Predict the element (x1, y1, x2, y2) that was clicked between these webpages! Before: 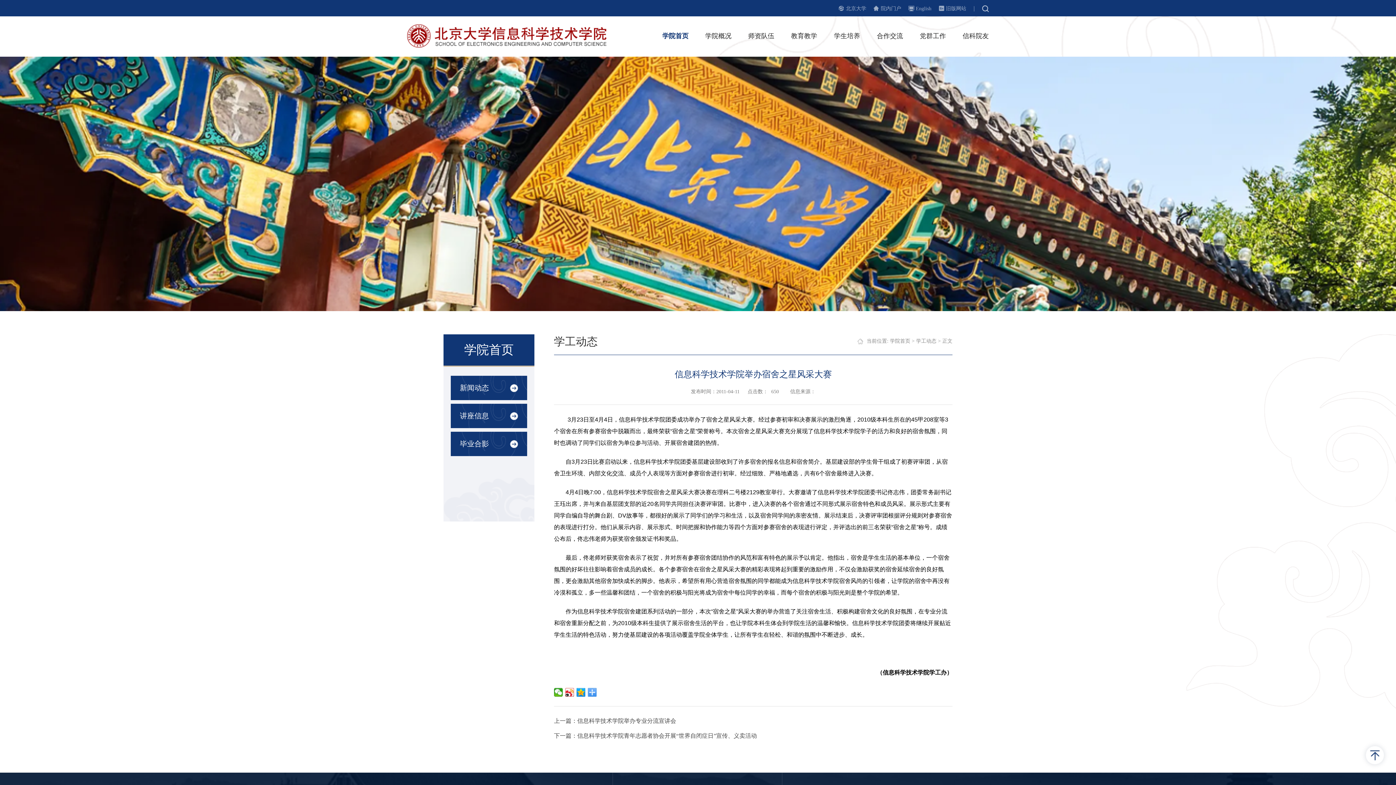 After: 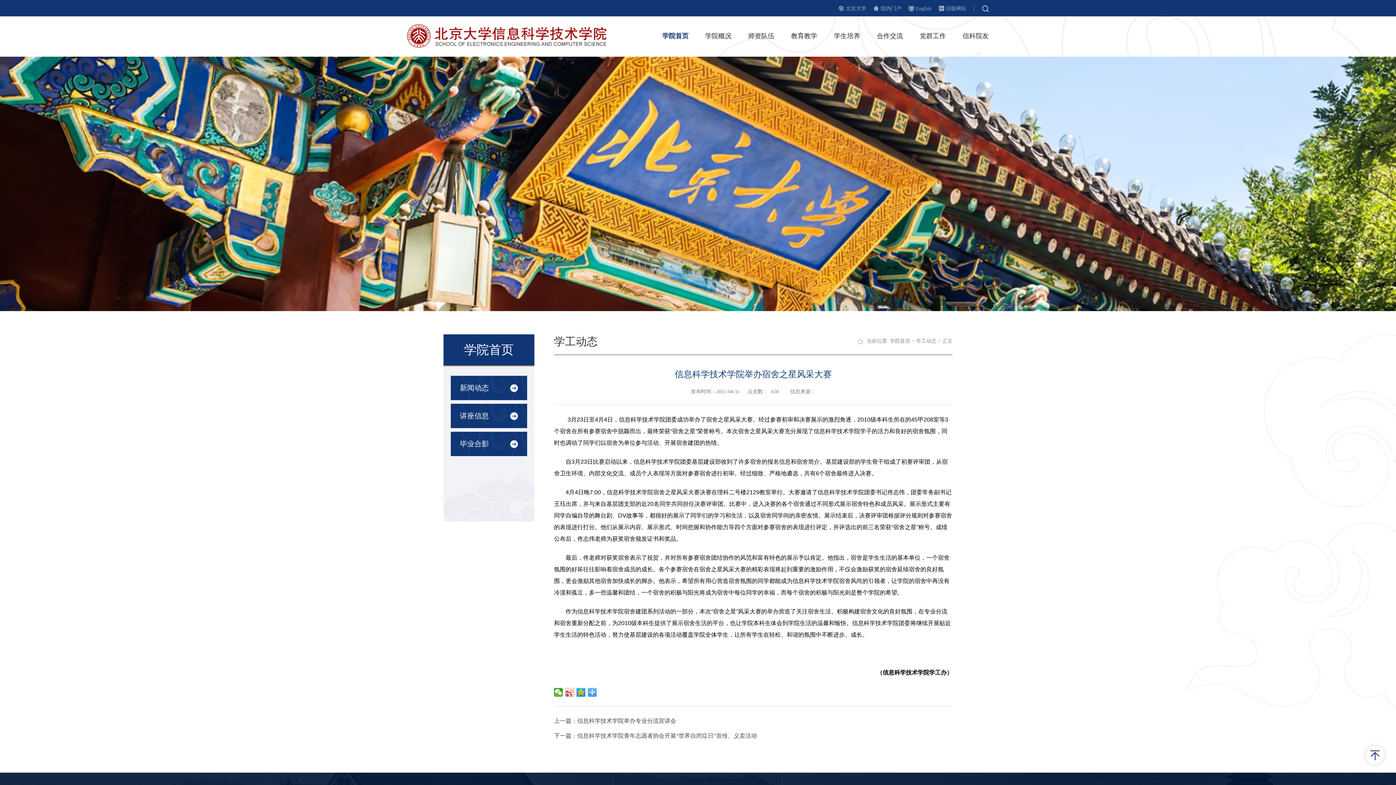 Action: bbox: (565, 688, 574, 697)